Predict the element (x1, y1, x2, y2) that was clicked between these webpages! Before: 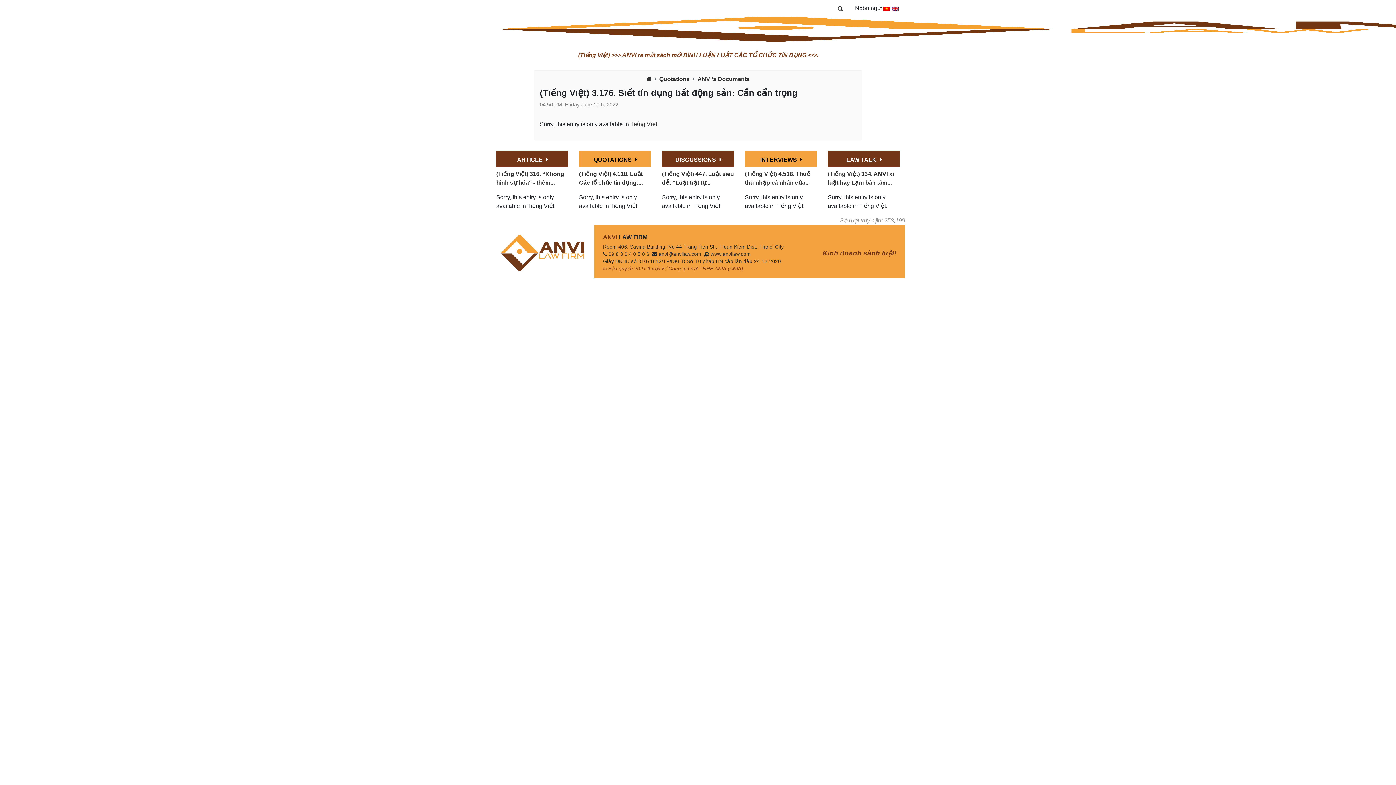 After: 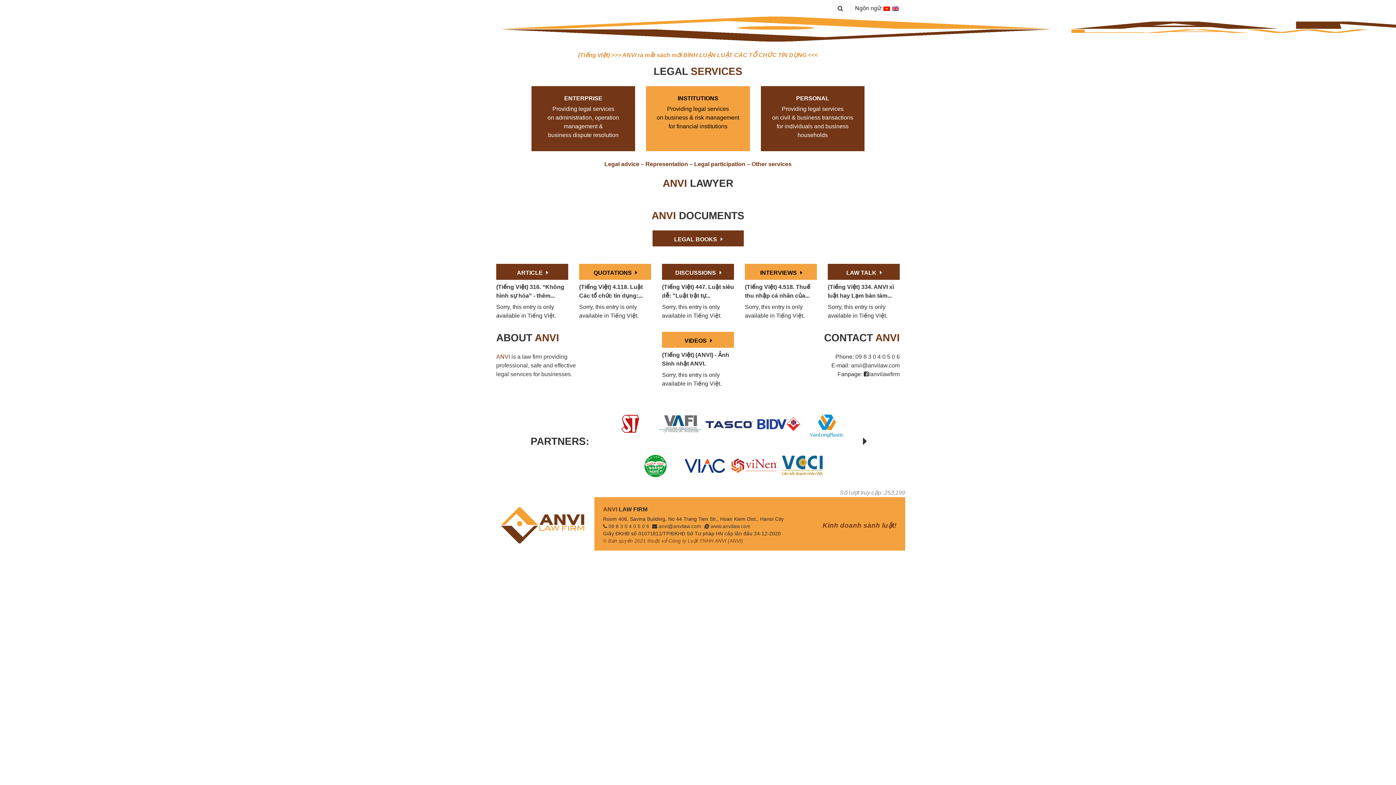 Action: bbox: (646, 74, 651, 83)